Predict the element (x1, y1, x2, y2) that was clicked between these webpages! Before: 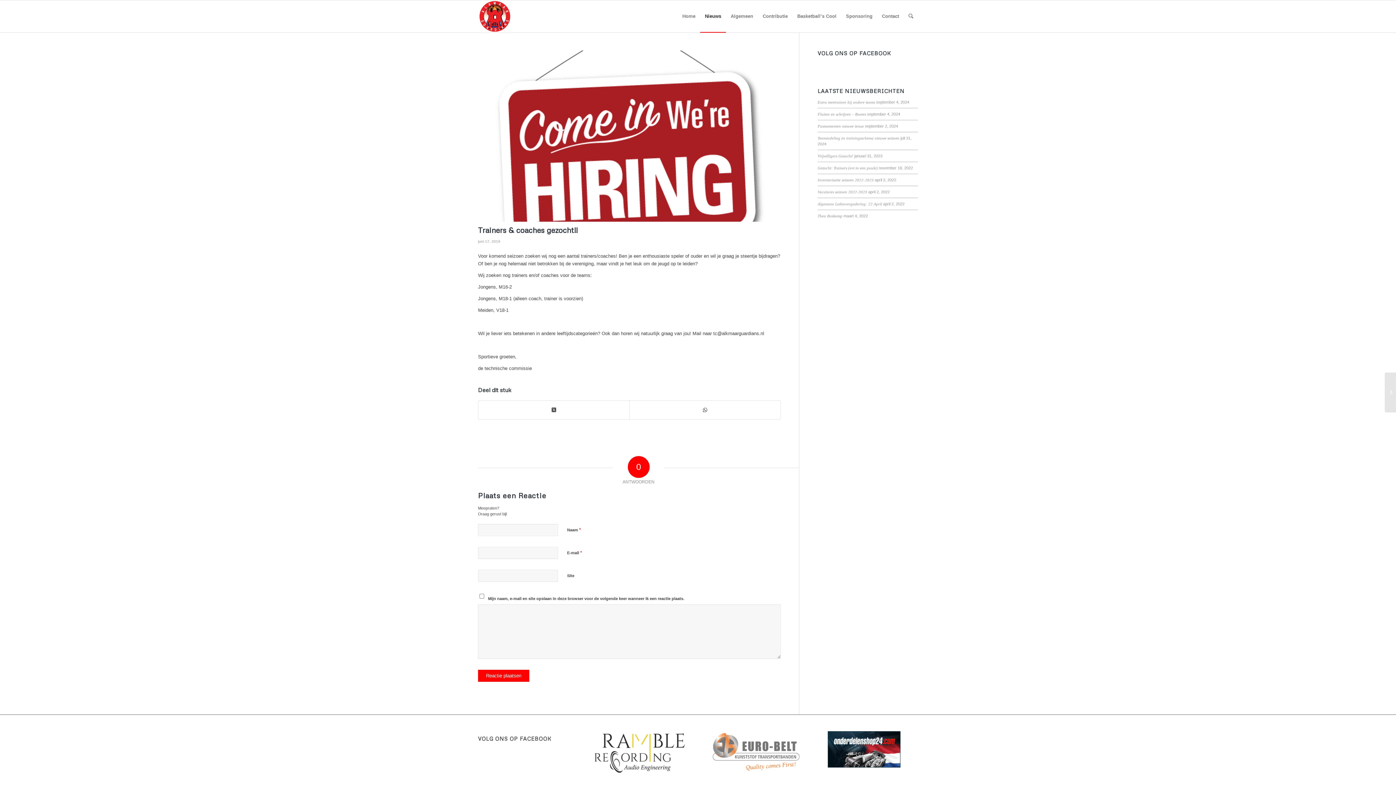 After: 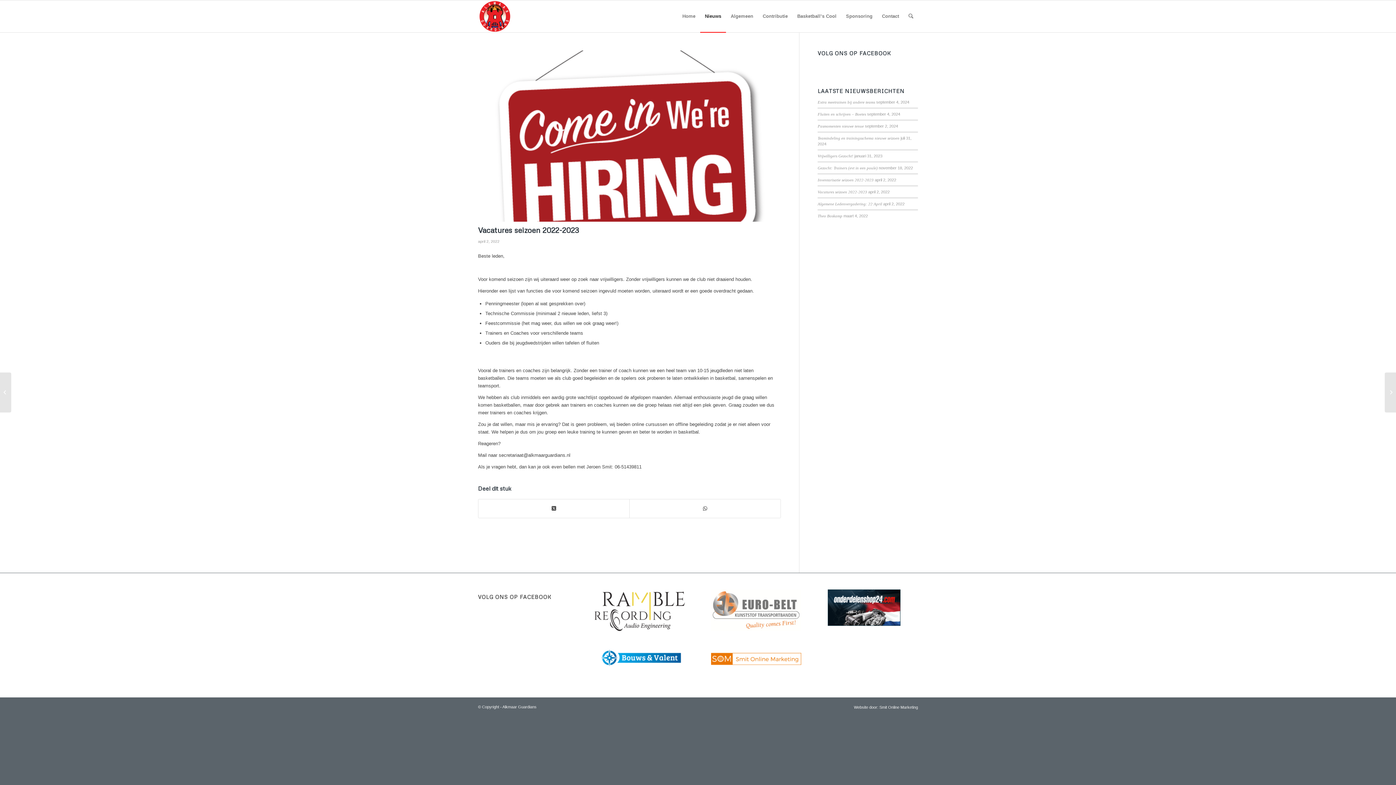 Action: label: Vacatures seizoen 2022-2023 bbox: (817, 189, 867, 194)